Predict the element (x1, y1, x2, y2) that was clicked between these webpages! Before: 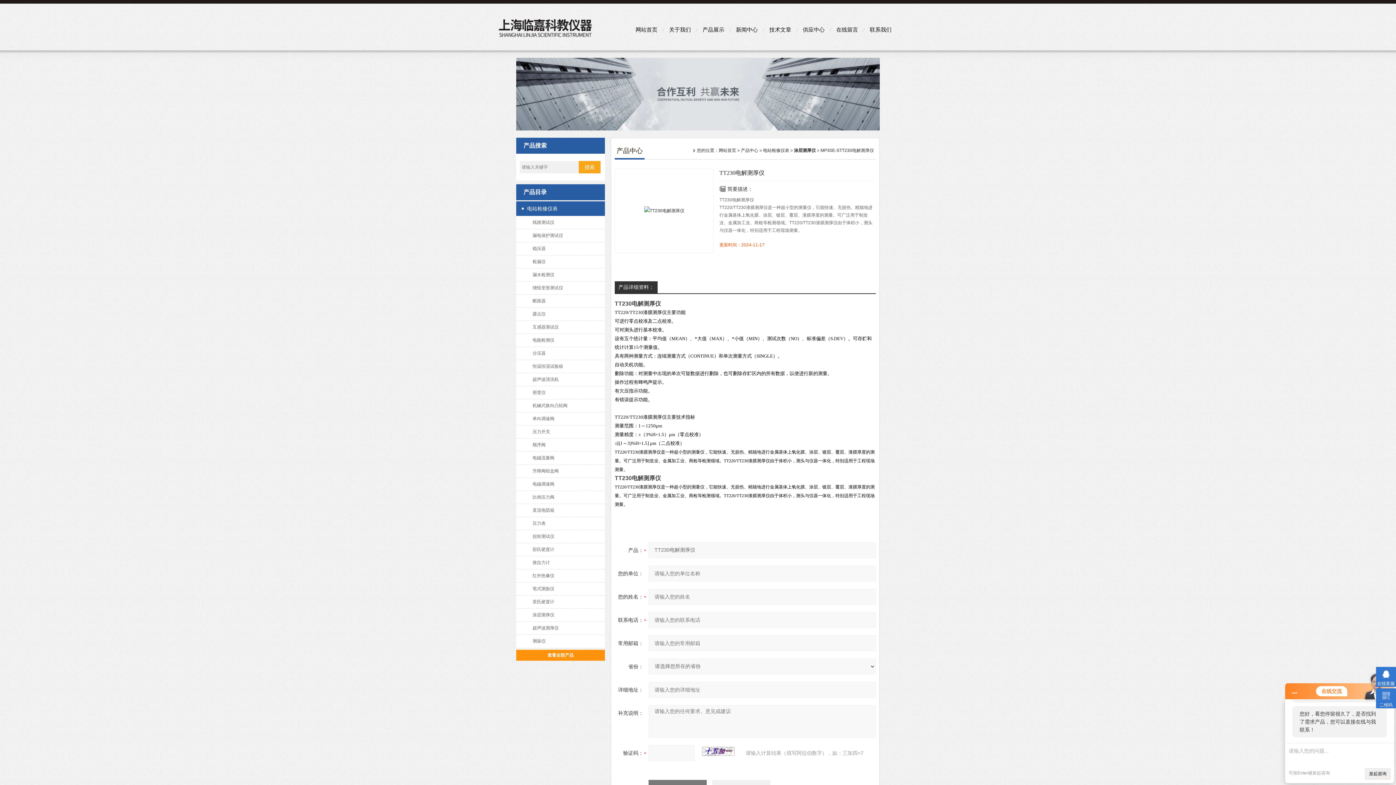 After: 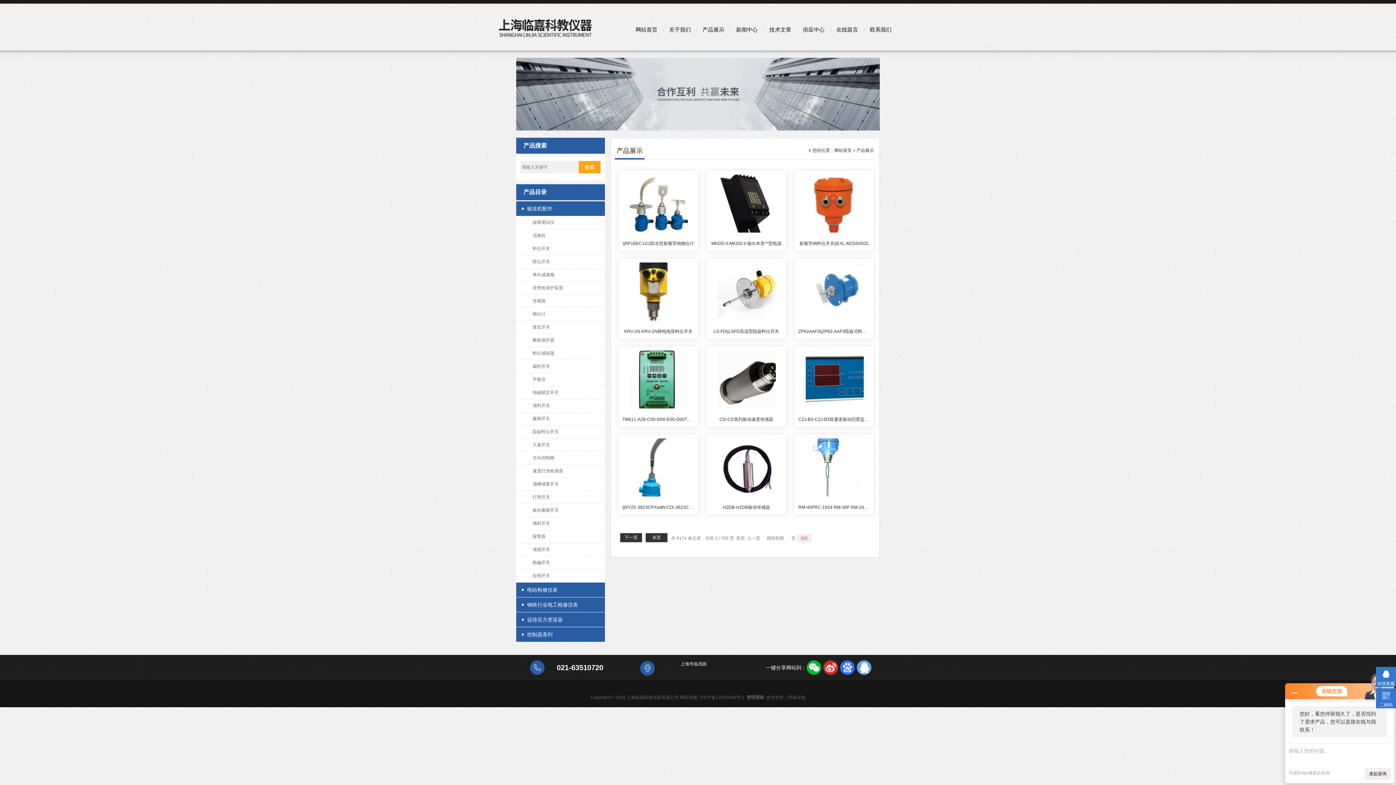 Action: bbox: (698, 21, 729, 37) label: 产品展示